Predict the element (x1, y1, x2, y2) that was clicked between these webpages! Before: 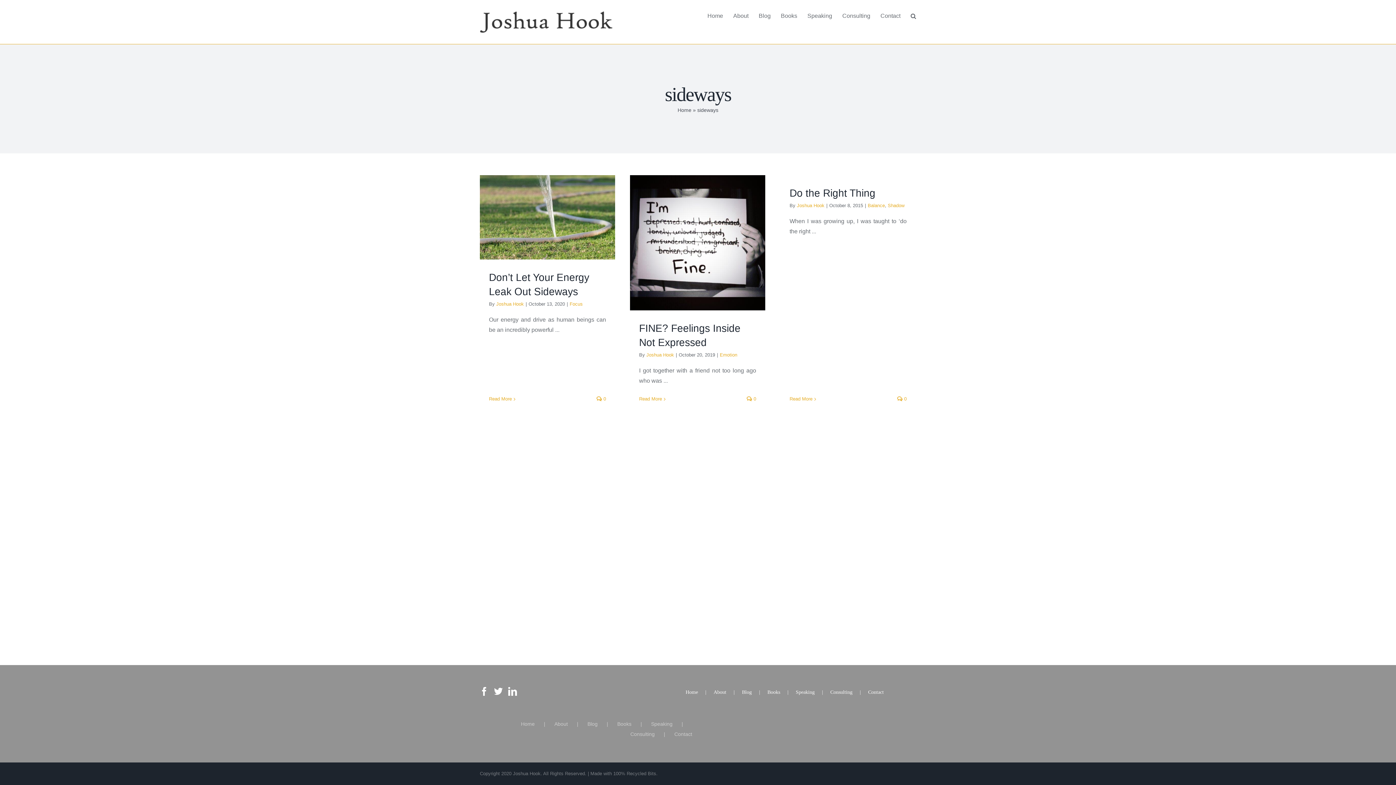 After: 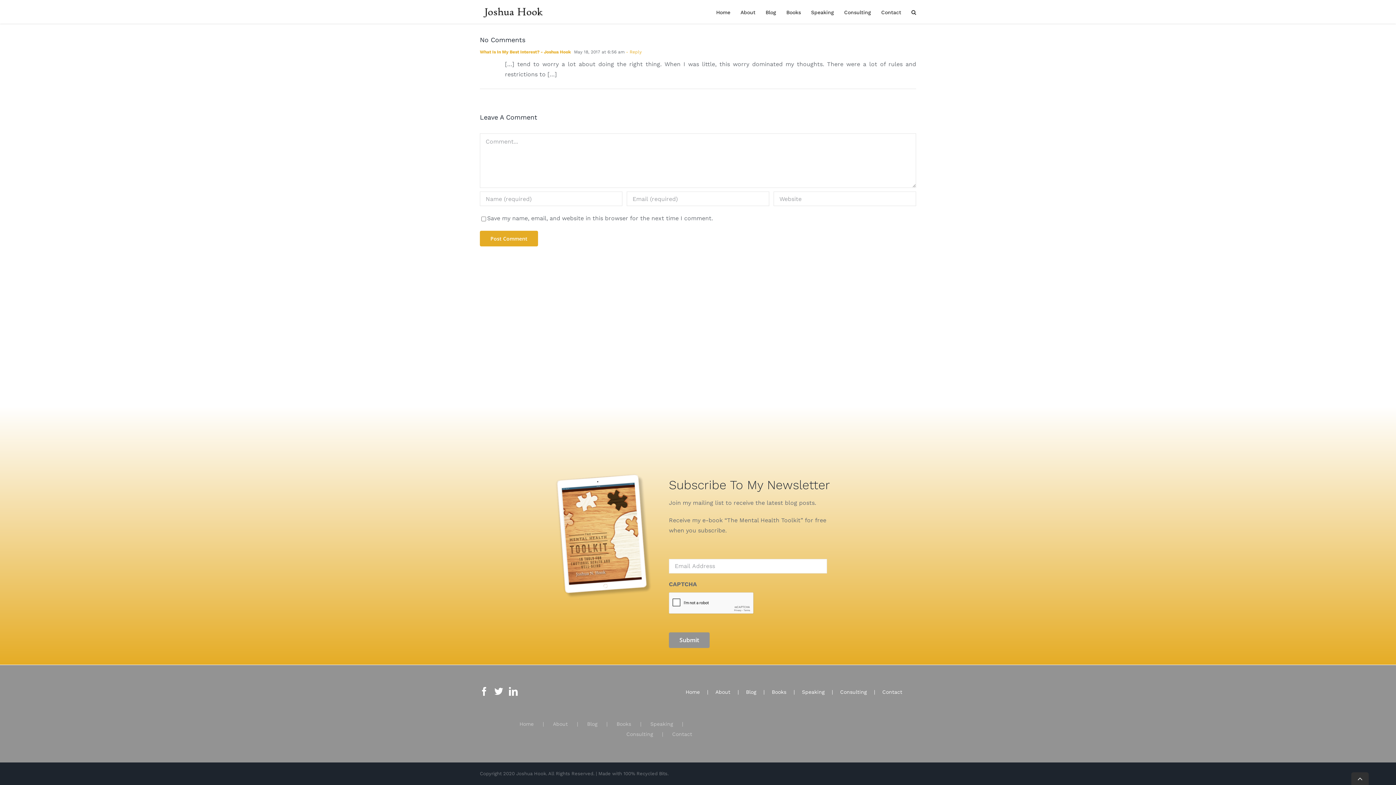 Action: bbox: (897, 396, 906, 401) label:  0